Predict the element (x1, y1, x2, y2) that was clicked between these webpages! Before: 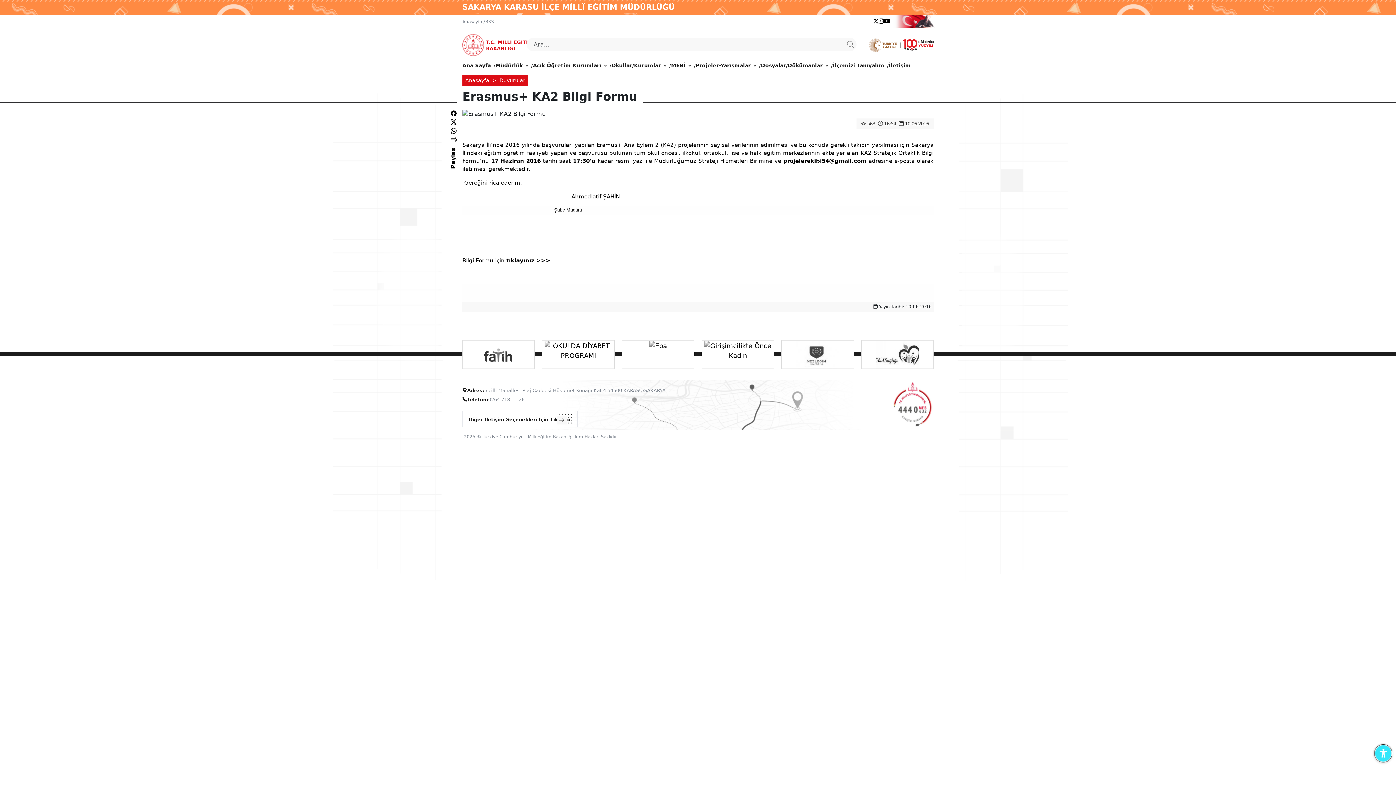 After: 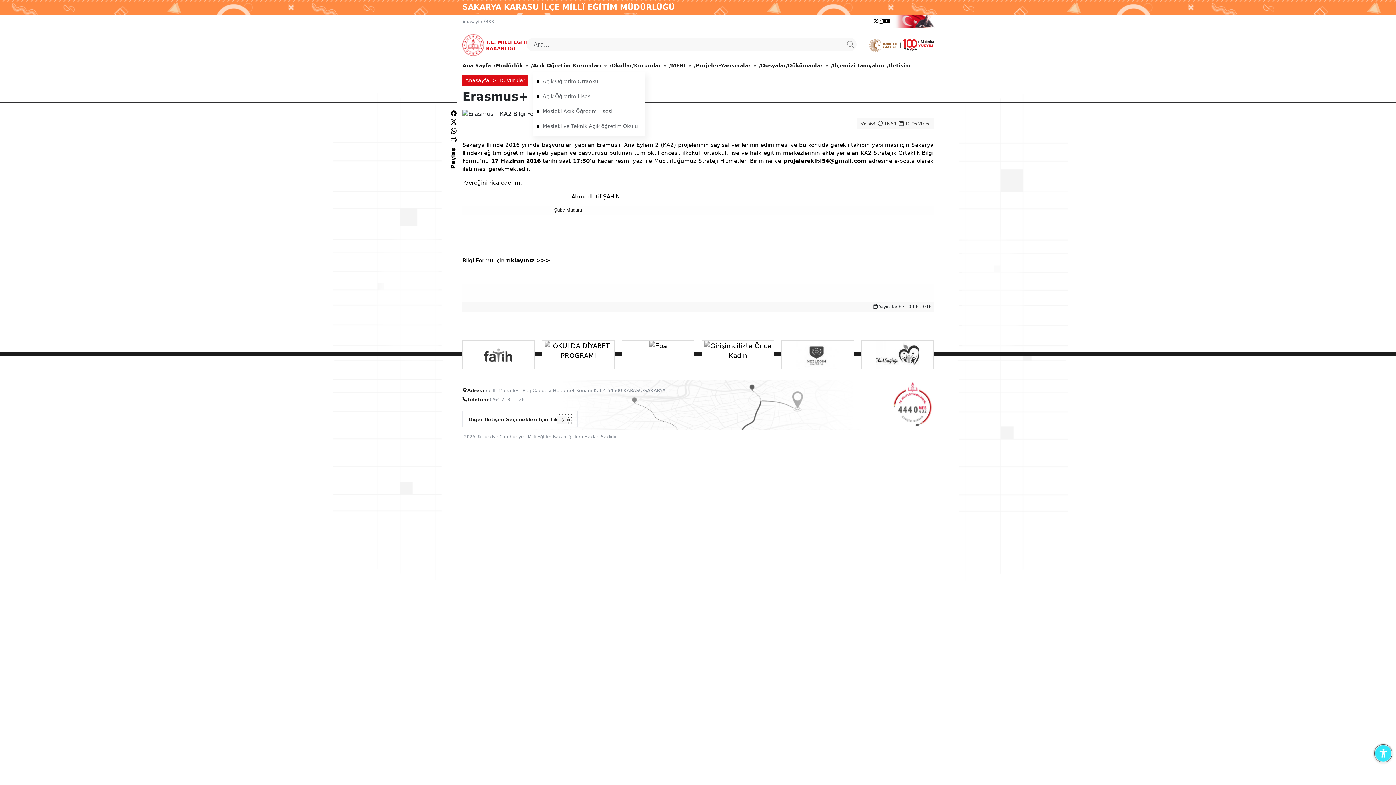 Action: bbox: (533, 58, 606, 72) label: Açık Öğretim Kurumları